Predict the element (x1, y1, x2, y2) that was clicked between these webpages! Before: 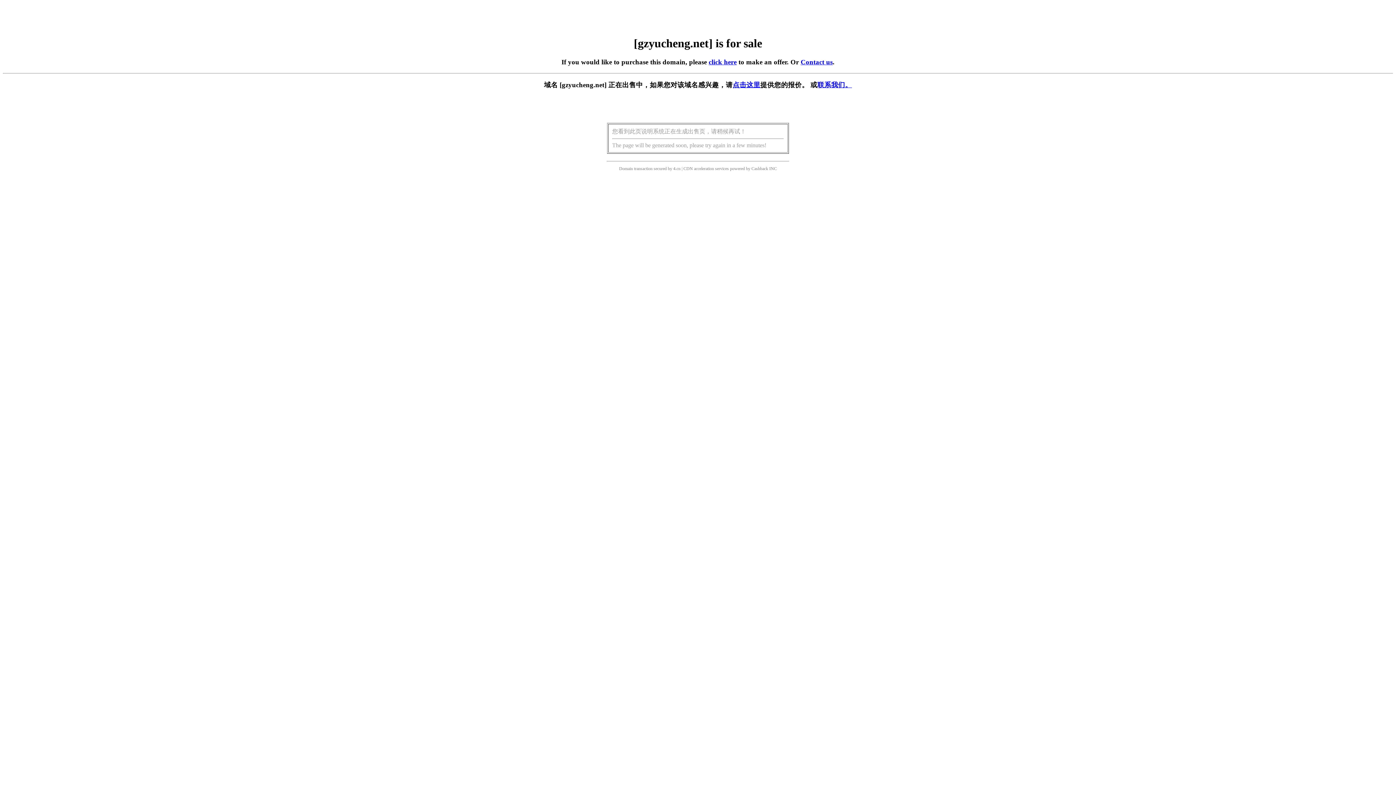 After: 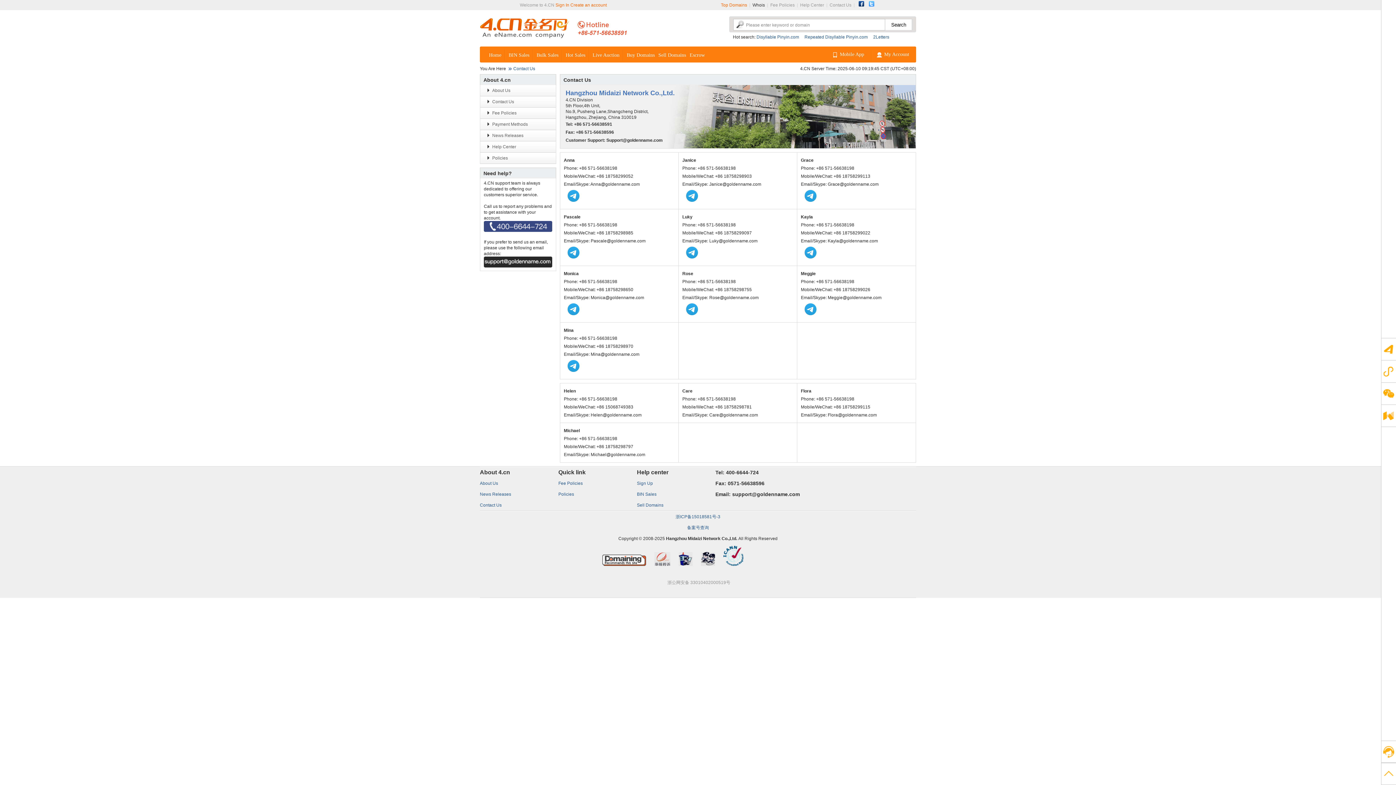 Action: bbox: (817, 81, 852, 88) label: 联系我们。